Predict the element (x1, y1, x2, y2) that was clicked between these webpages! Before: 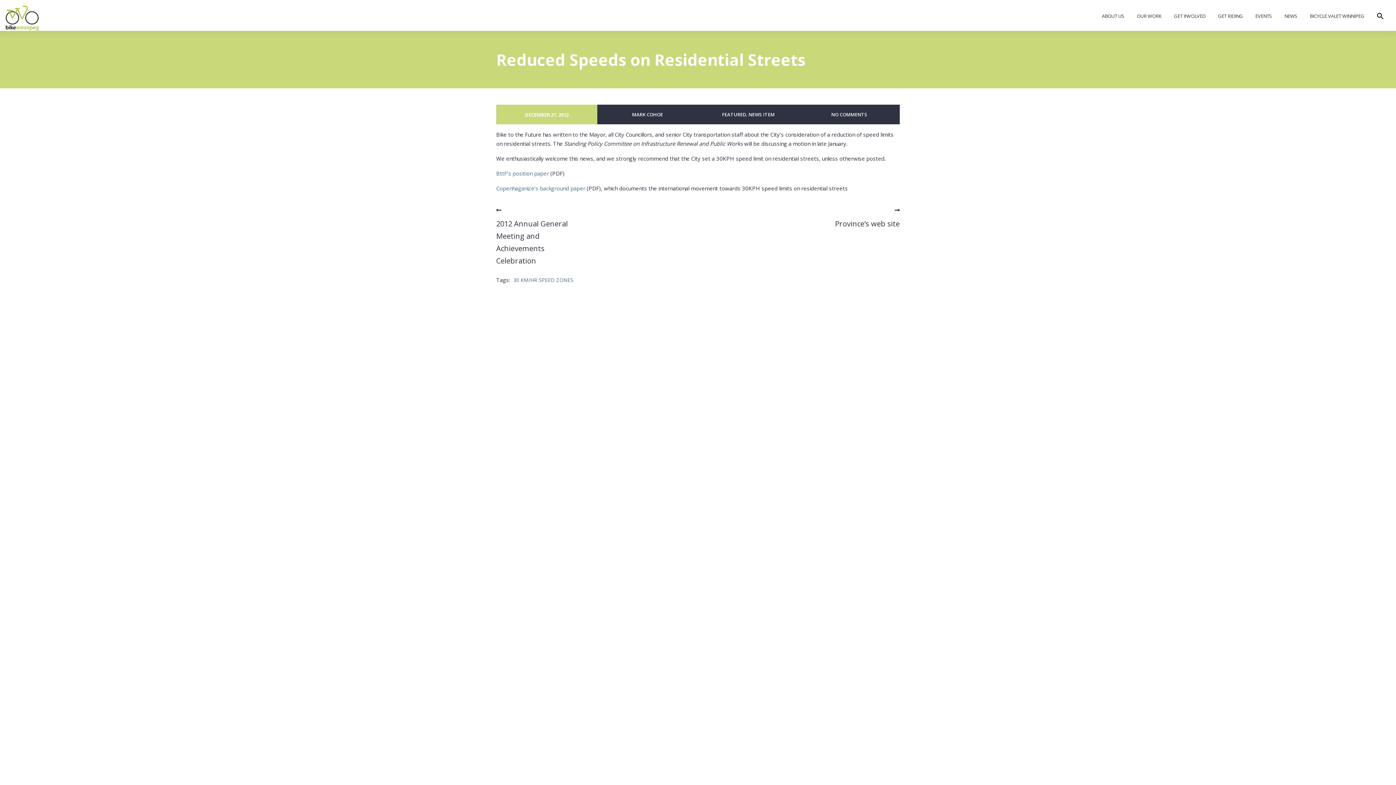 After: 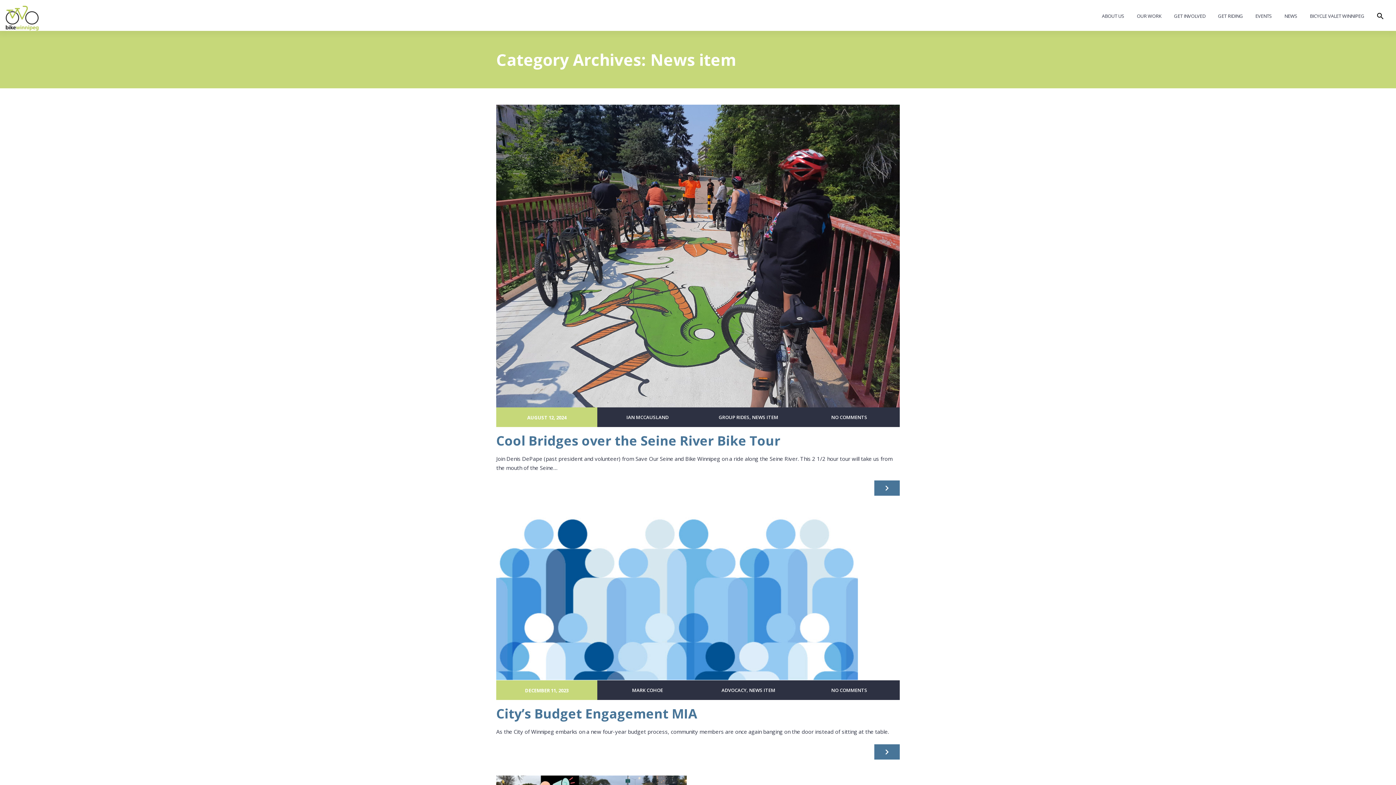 Action: bbox: (748, 111, 775, 117) label: NEWS ITEM